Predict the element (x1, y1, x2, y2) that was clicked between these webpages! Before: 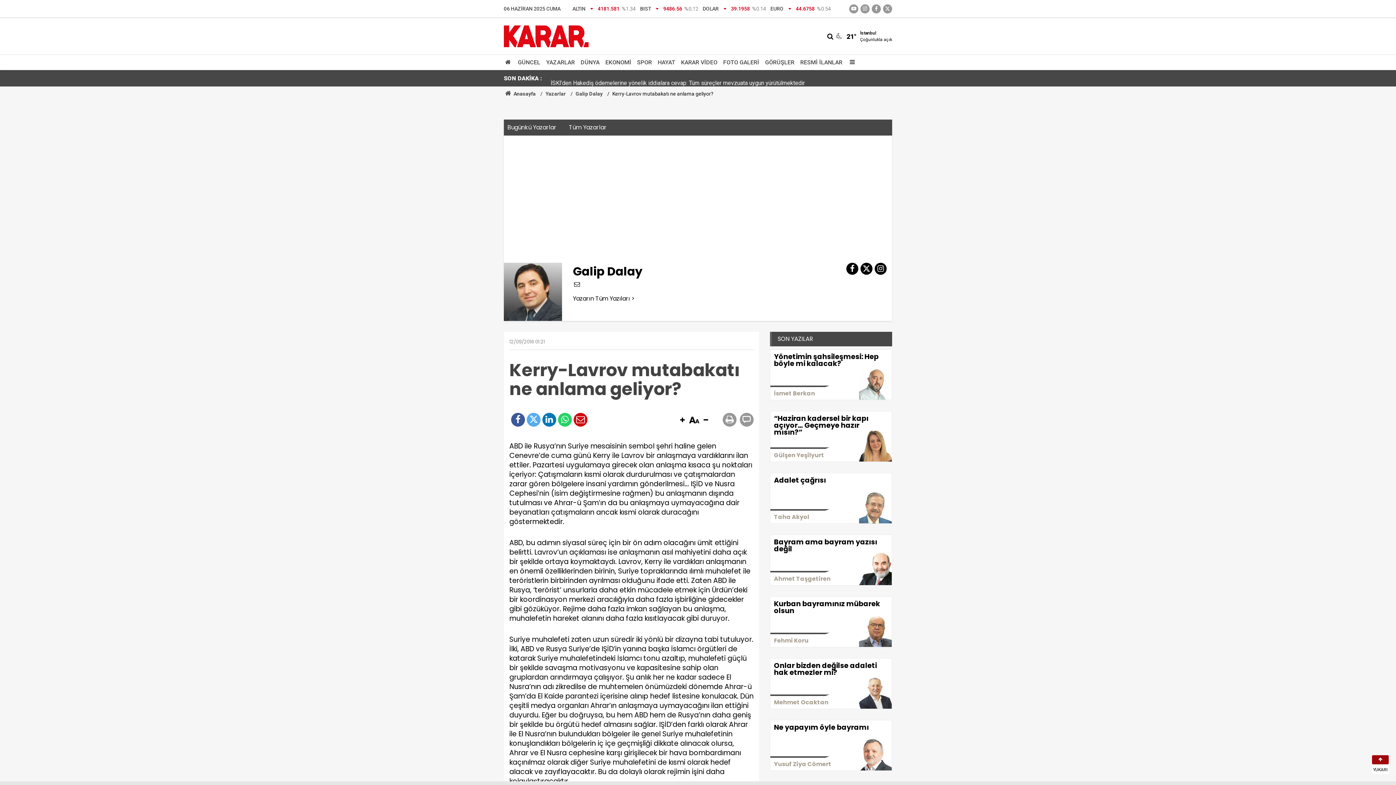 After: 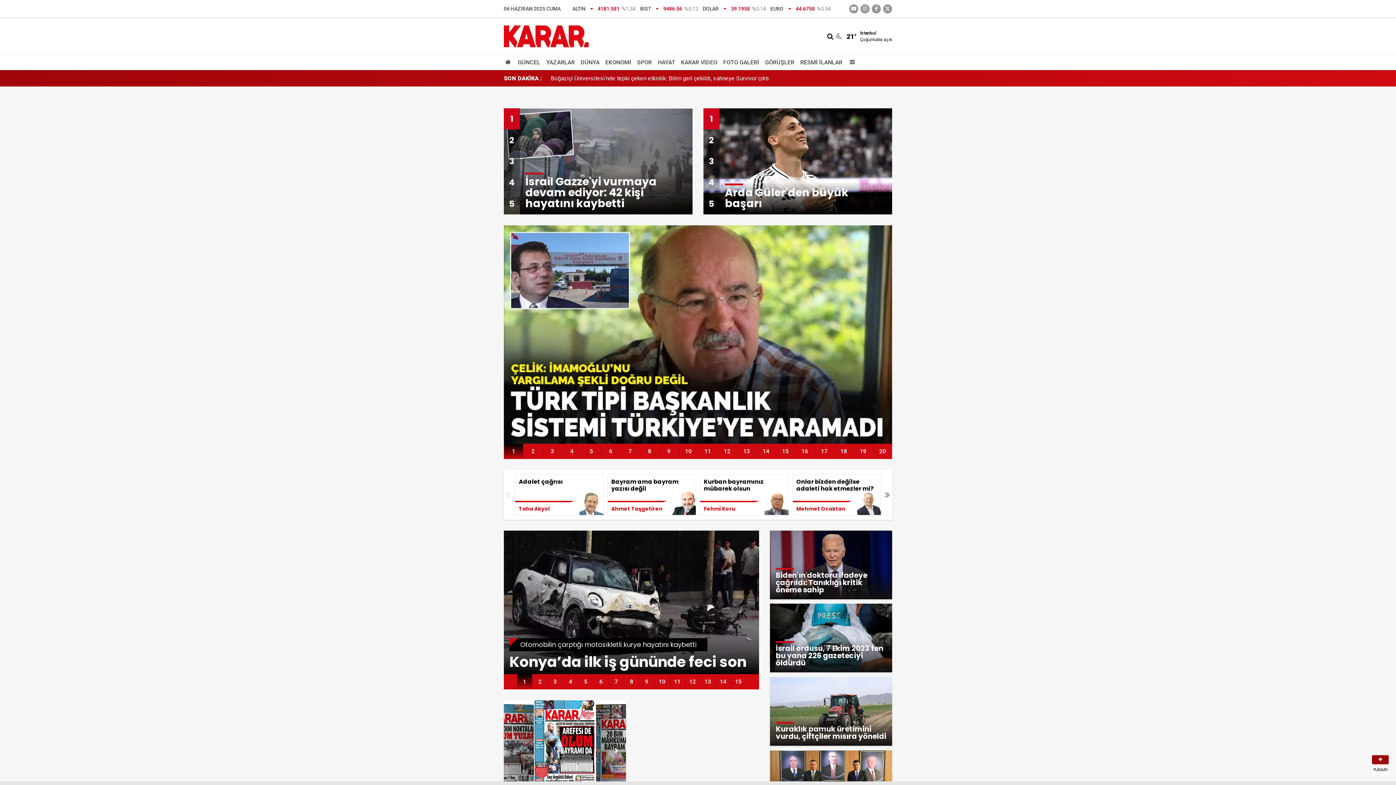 Action: bbox: (504, 32, 588, 39)